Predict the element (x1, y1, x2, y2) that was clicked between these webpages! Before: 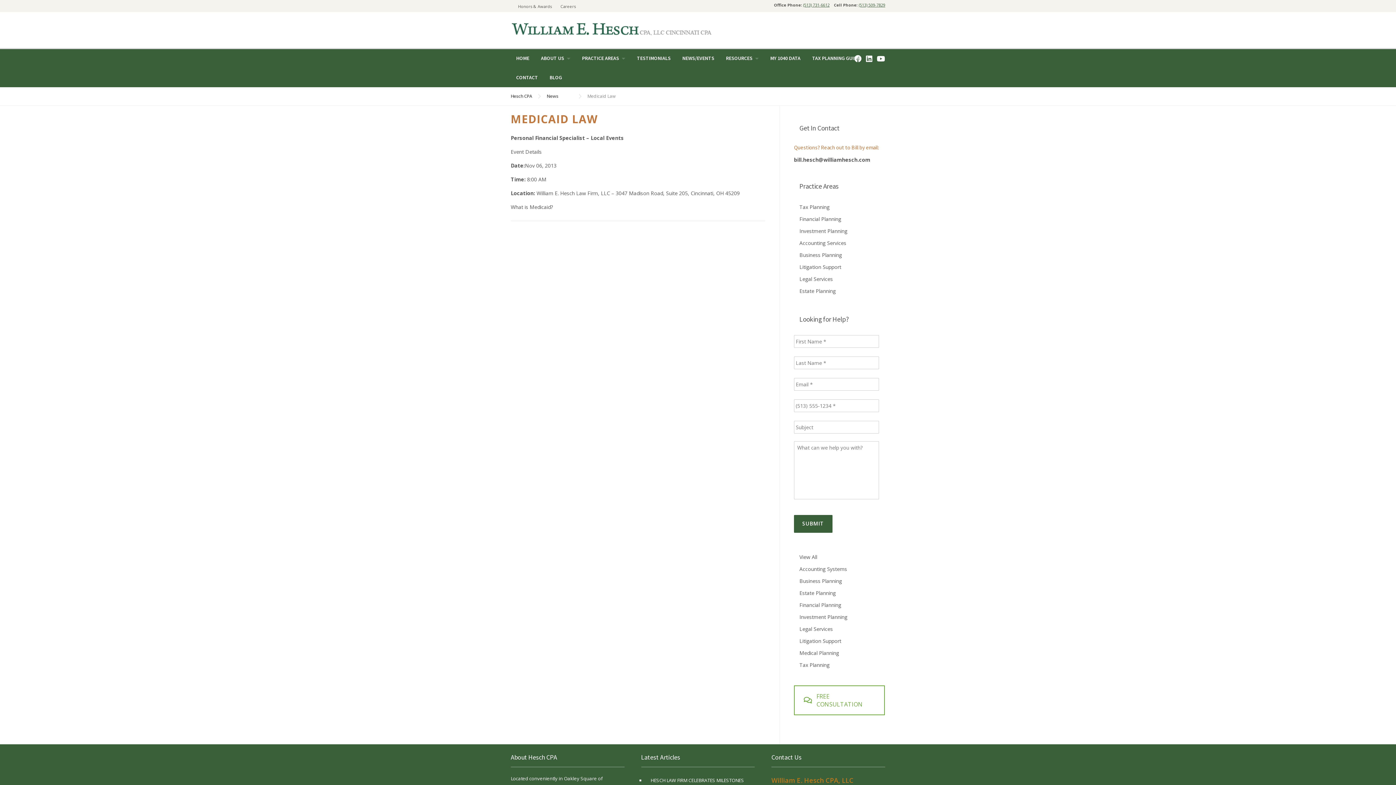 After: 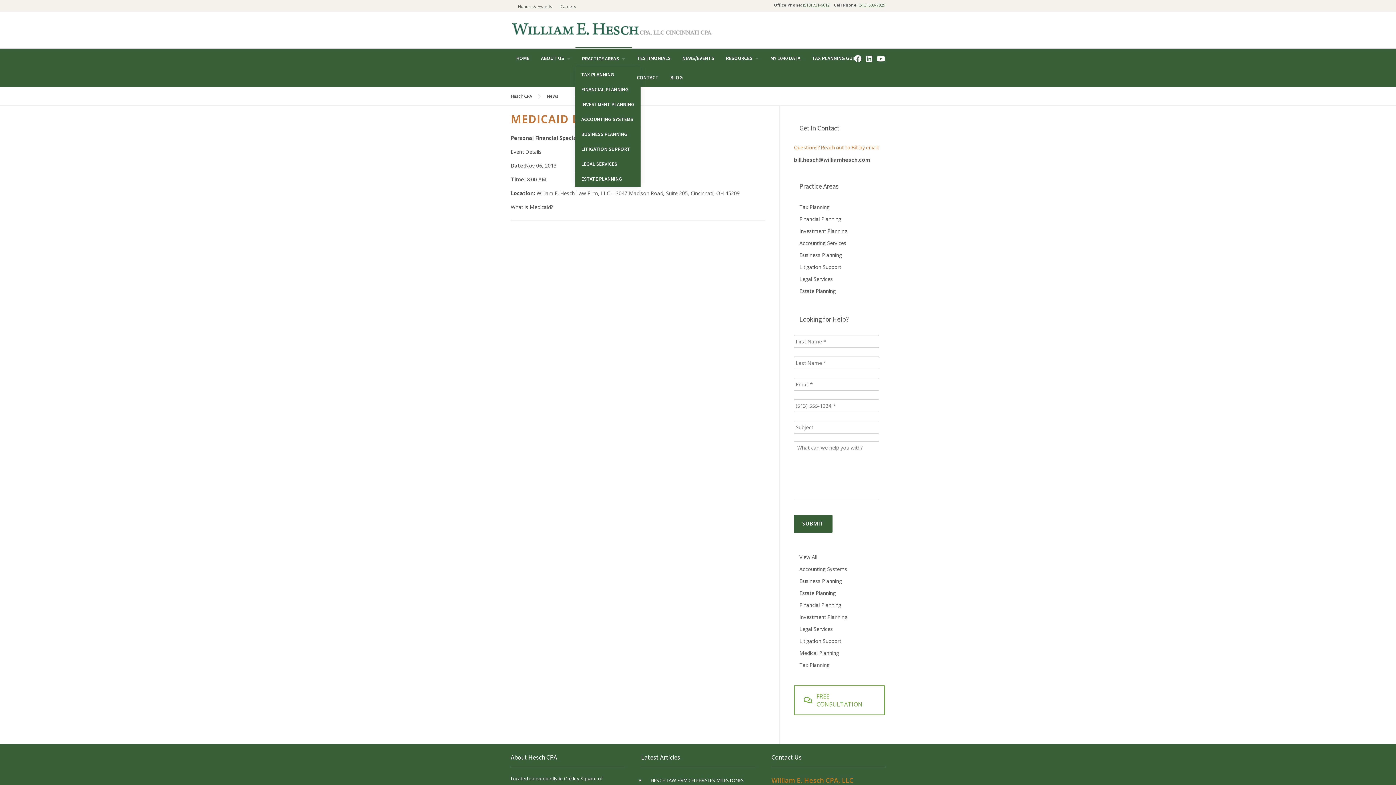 Action: bbox: (575, 48, 632, 68) label: PRACTICE AREAS